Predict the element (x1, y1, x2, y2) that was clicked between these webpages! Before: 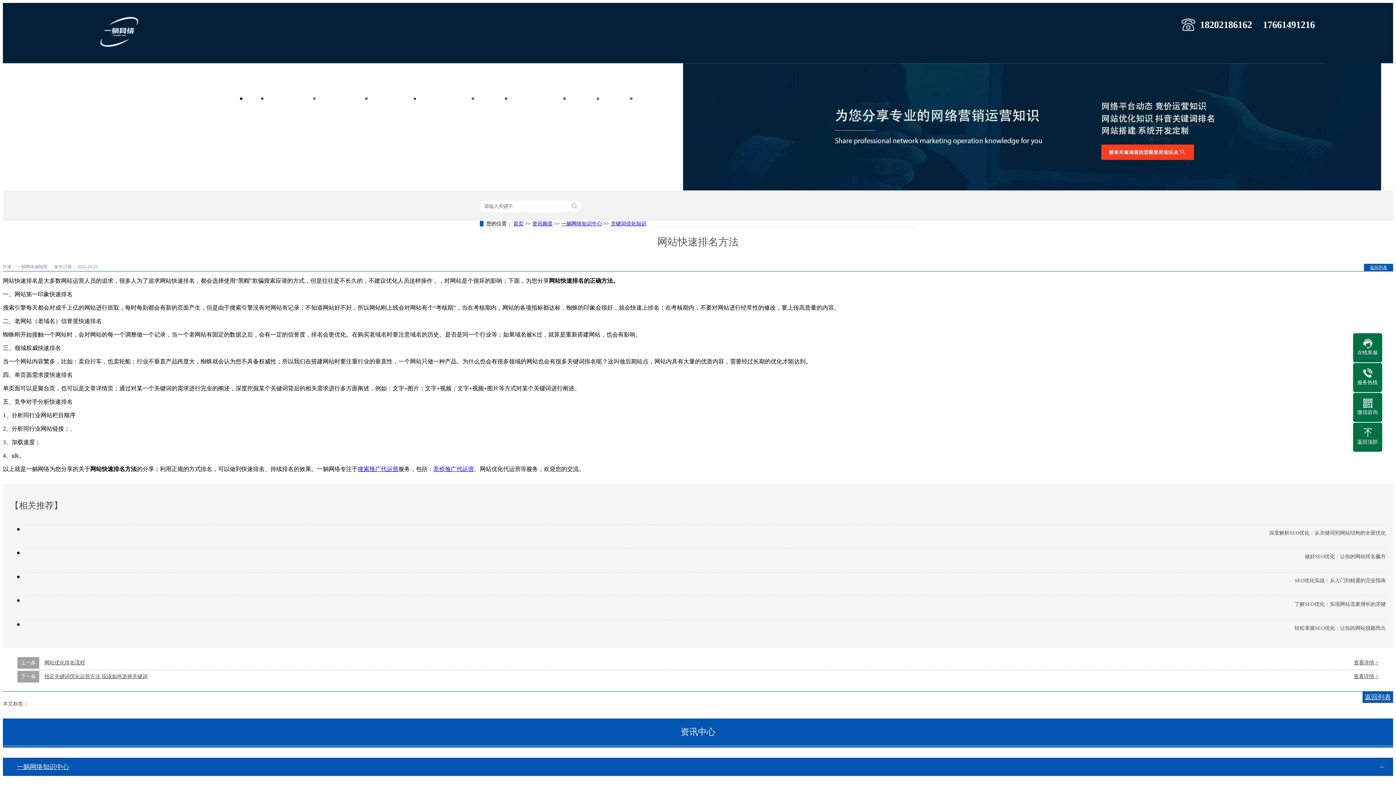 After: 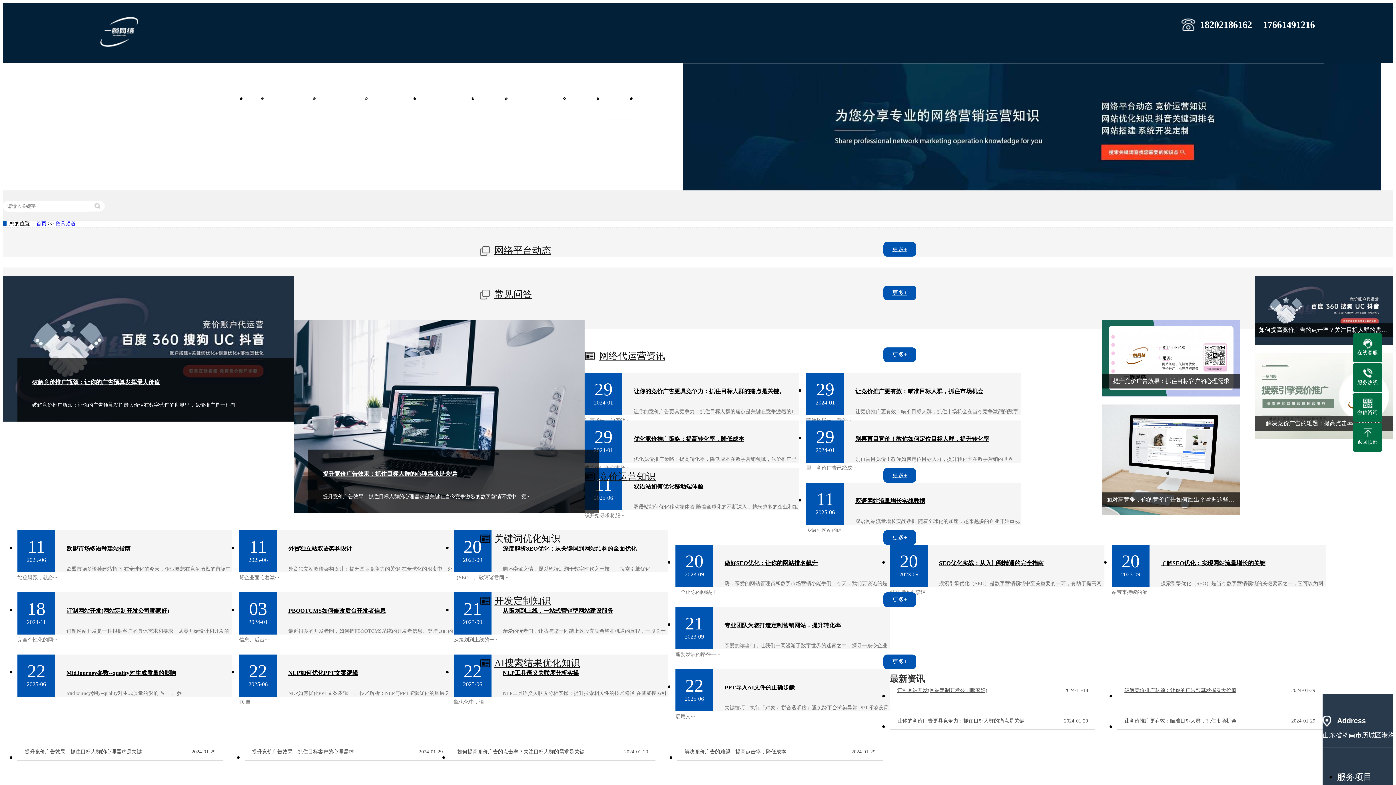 Action: label: 资讯频道 bbox: (608, 85, 633, 118)